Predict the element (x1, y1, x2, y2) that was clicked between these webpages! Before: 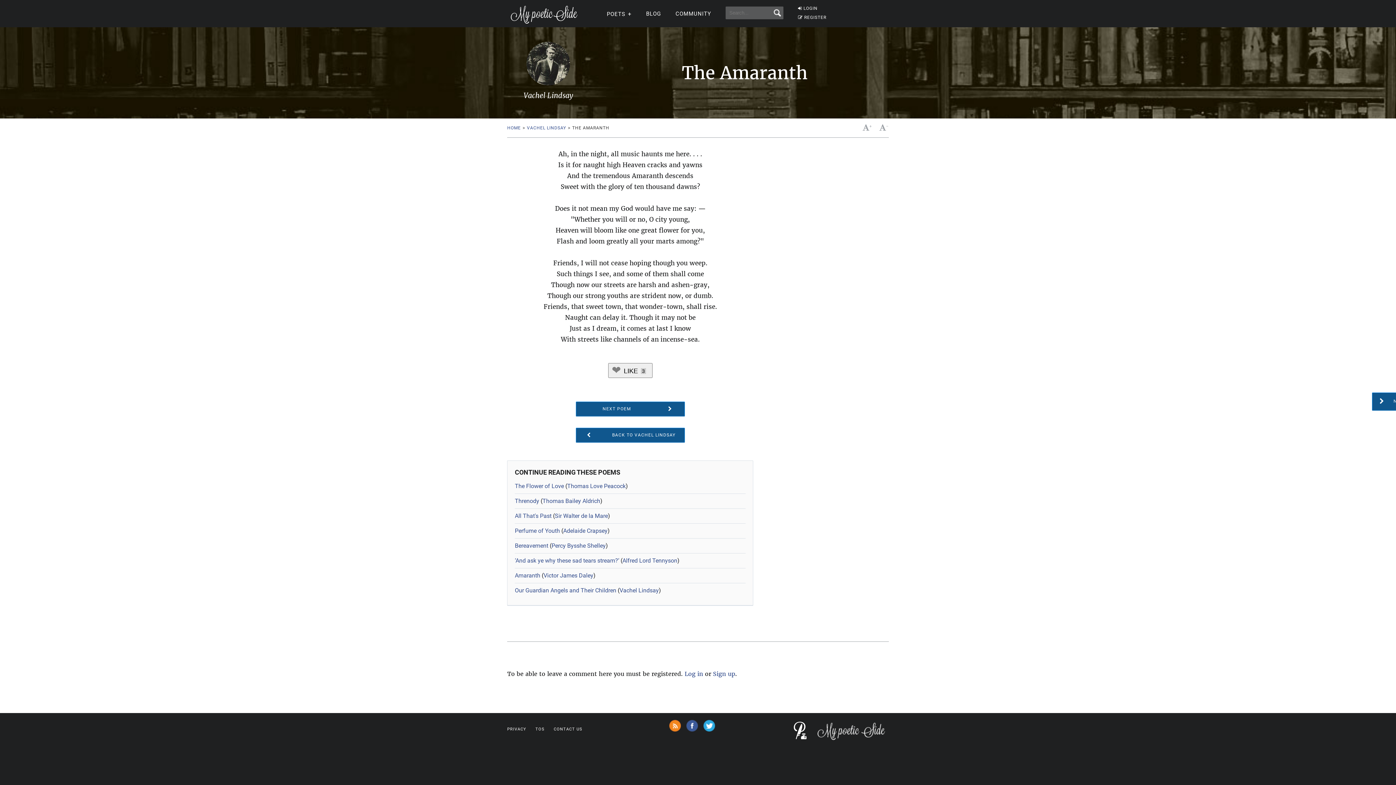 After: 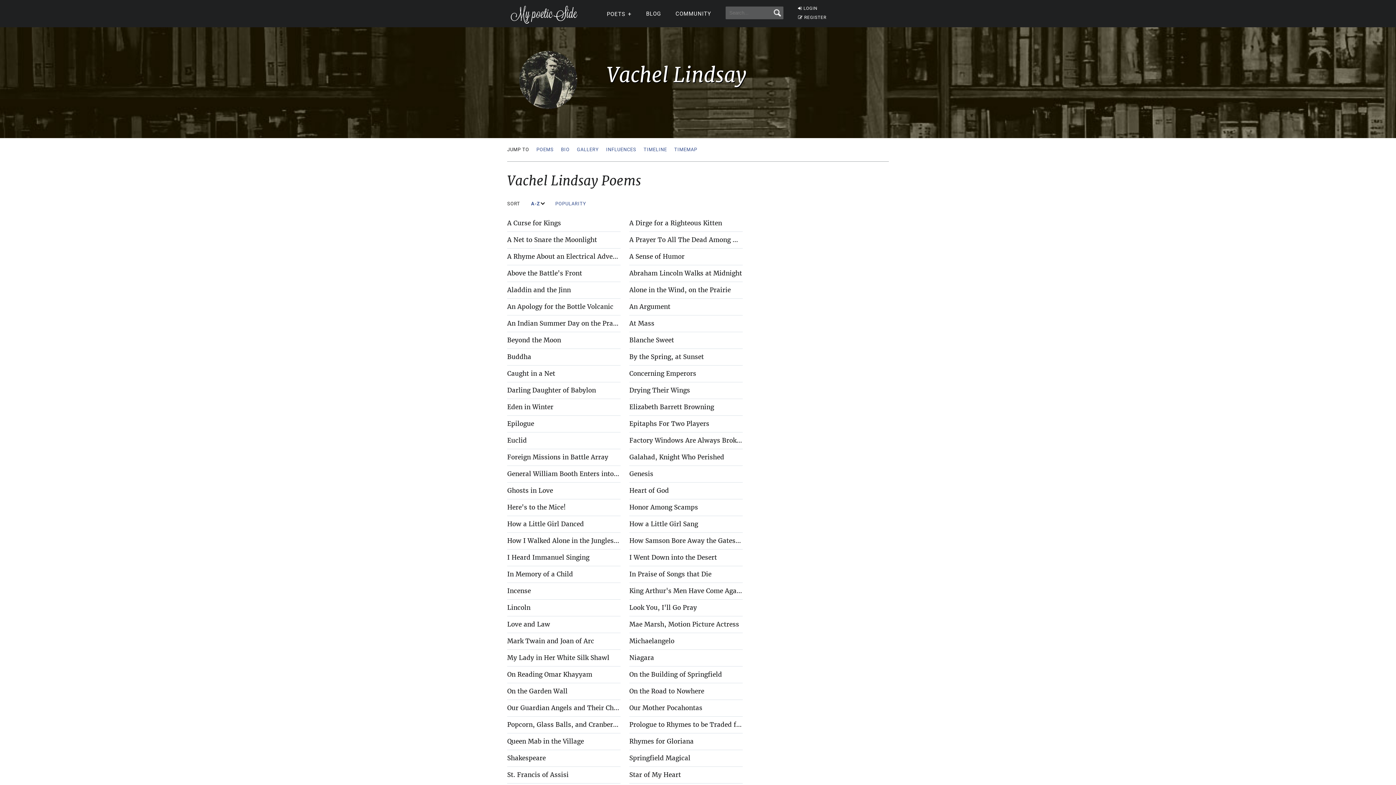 Action: bbox: (575, 428, 685, 442) label:  BACK TO VACHEL LINDSAY